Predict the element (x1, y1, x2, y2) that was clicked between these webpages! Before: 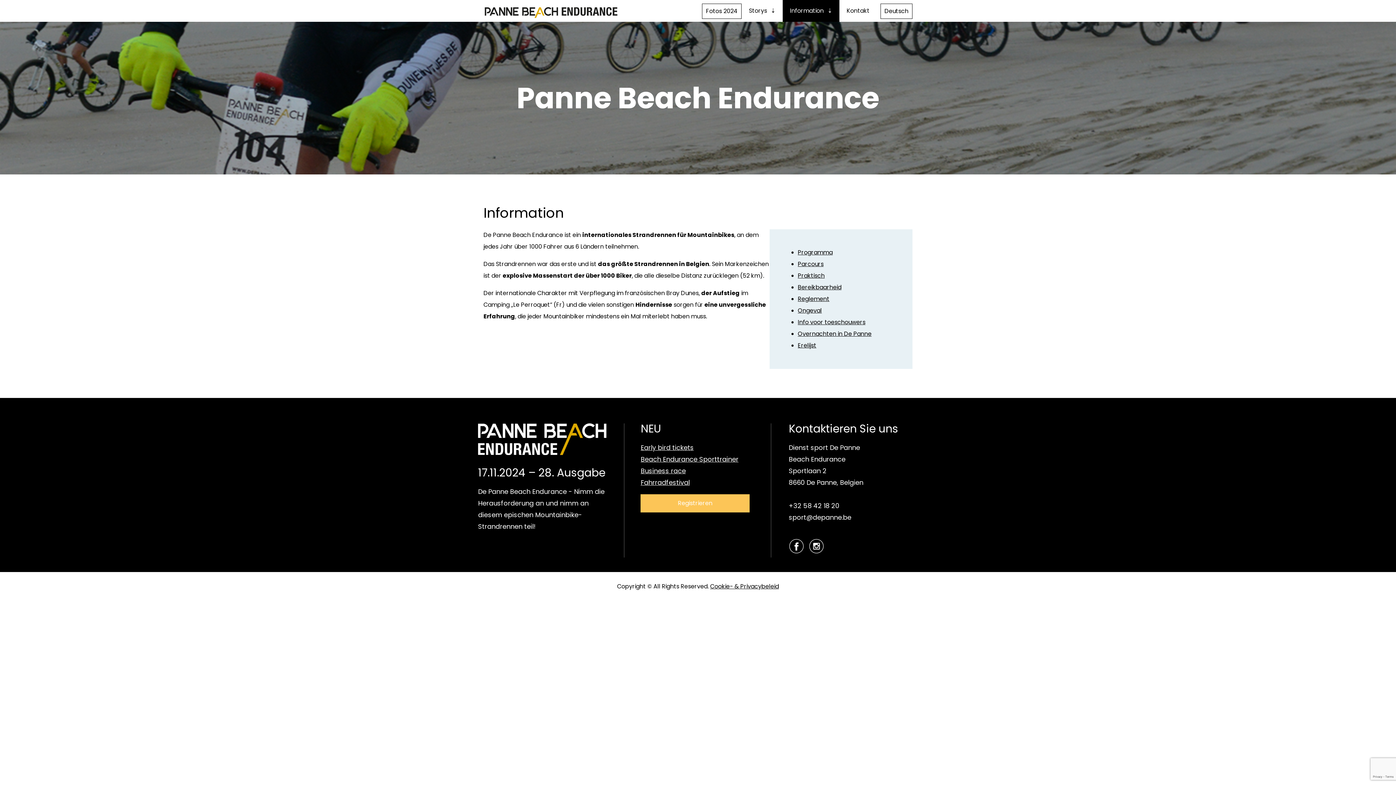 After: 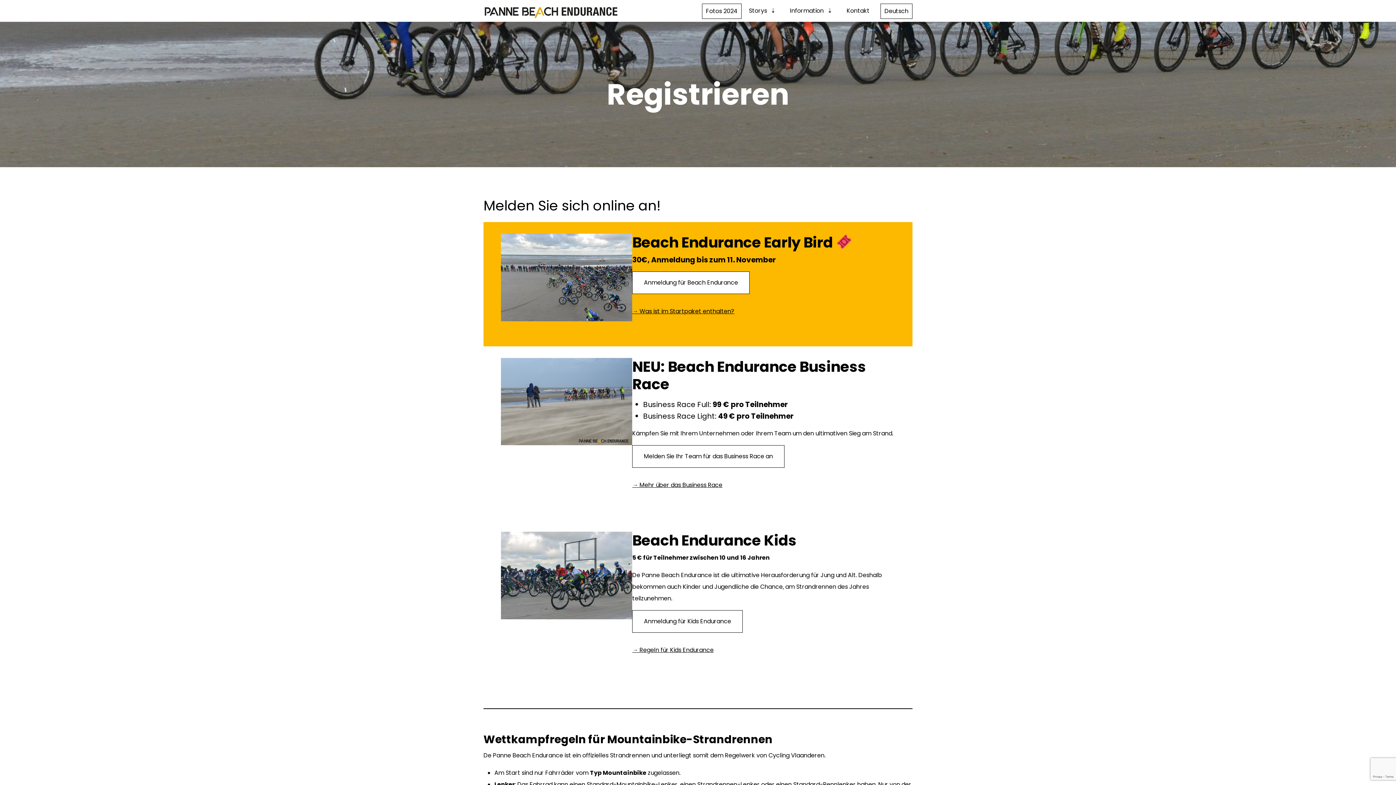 Action: bbox: (640, 443, 693, 452) label: Early bird tickets